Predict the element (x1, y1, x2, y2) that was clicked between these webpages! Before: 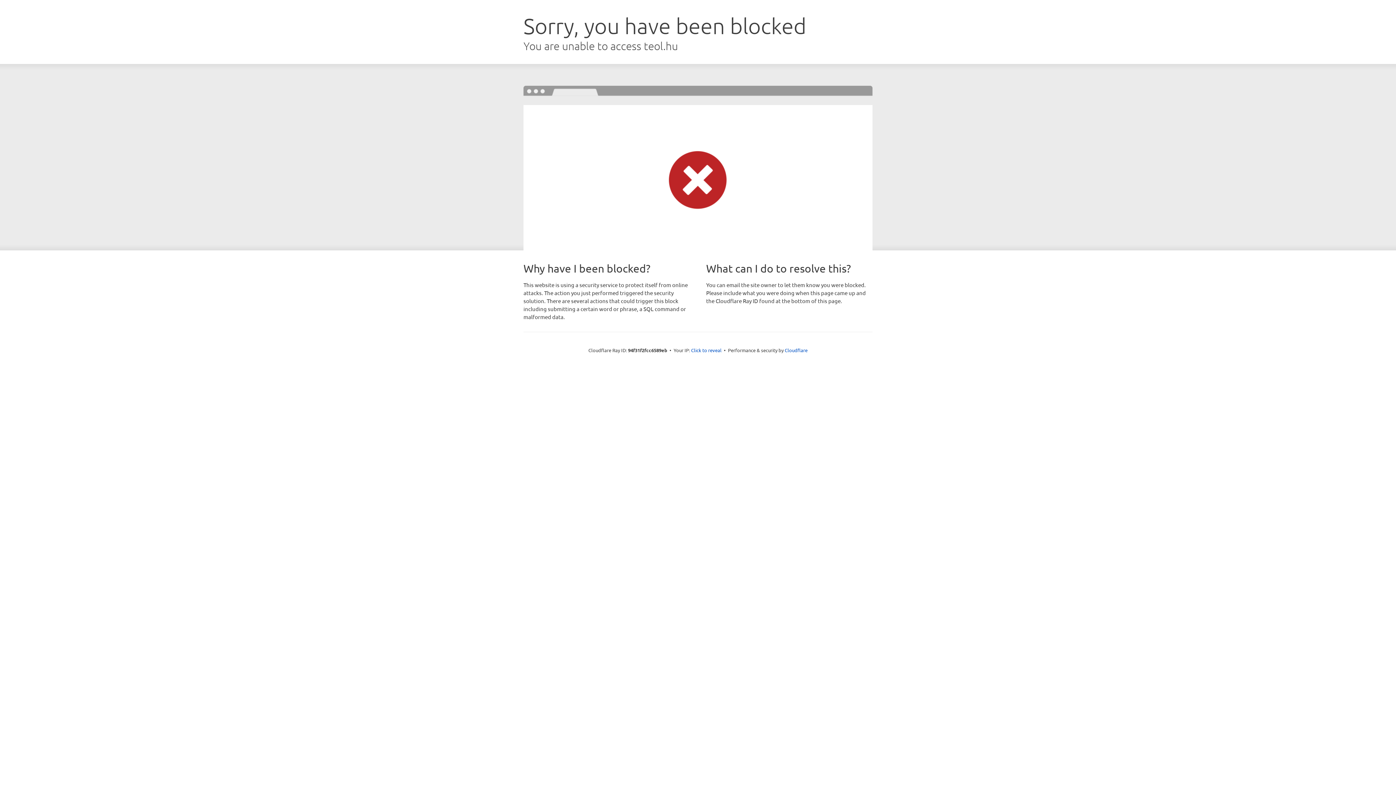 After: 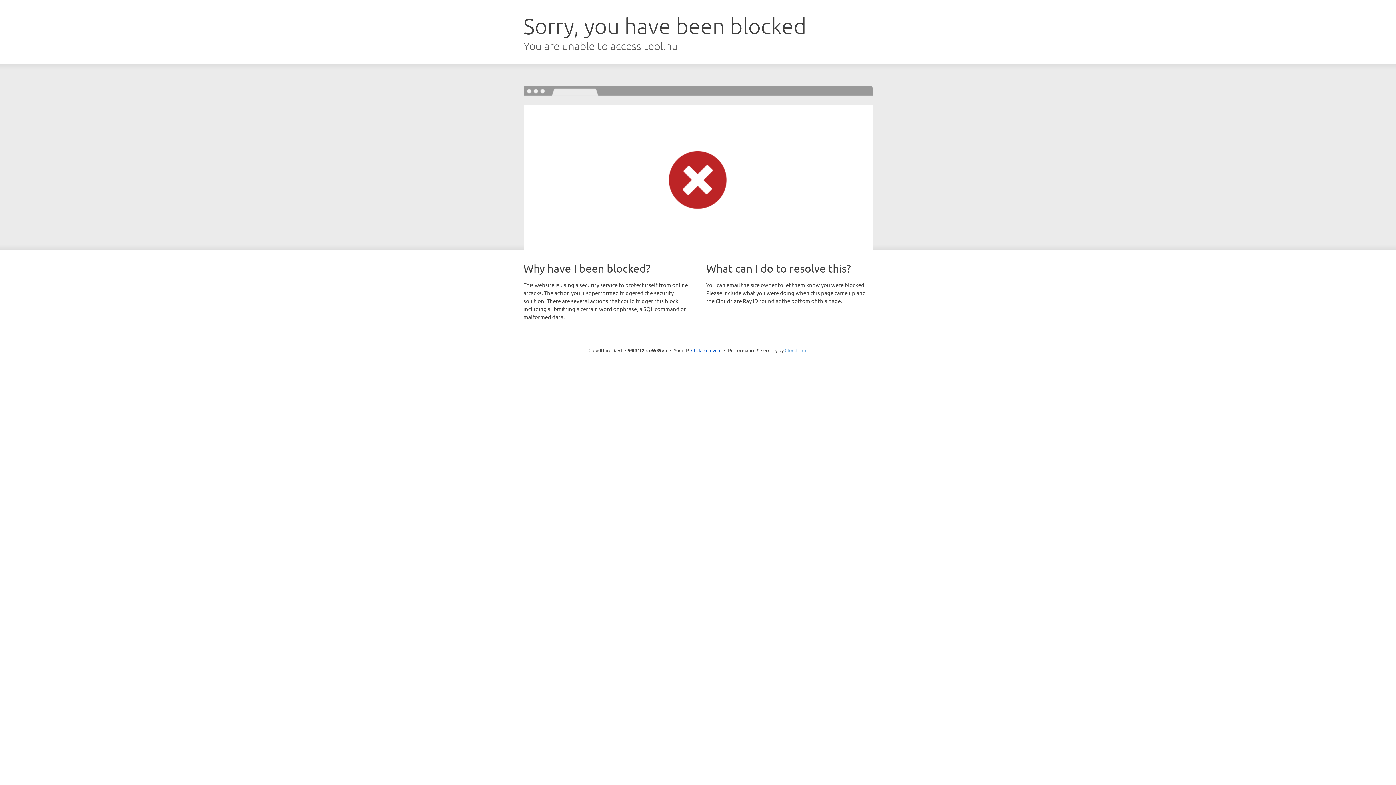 Action: label: Cloudflare bbox: (784, 347, 807, 353)